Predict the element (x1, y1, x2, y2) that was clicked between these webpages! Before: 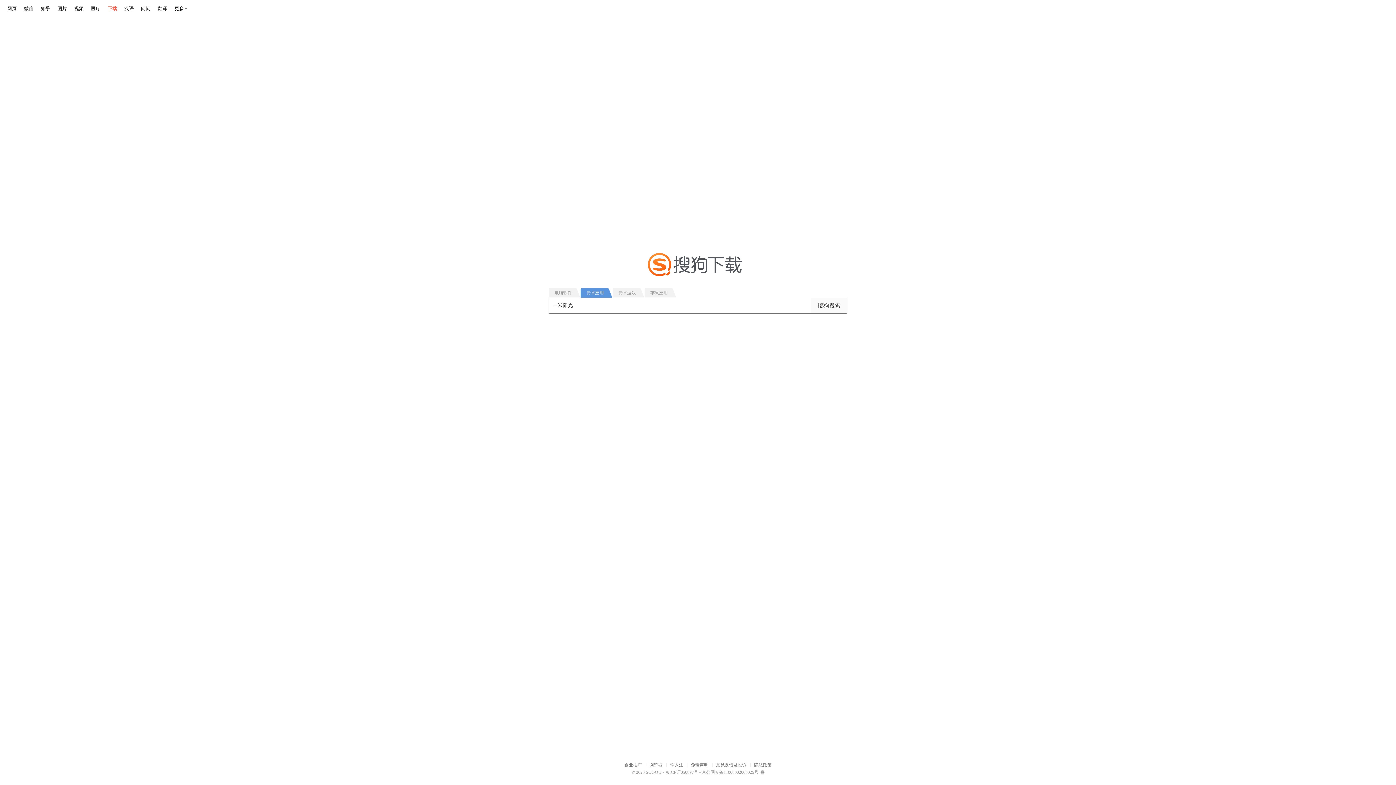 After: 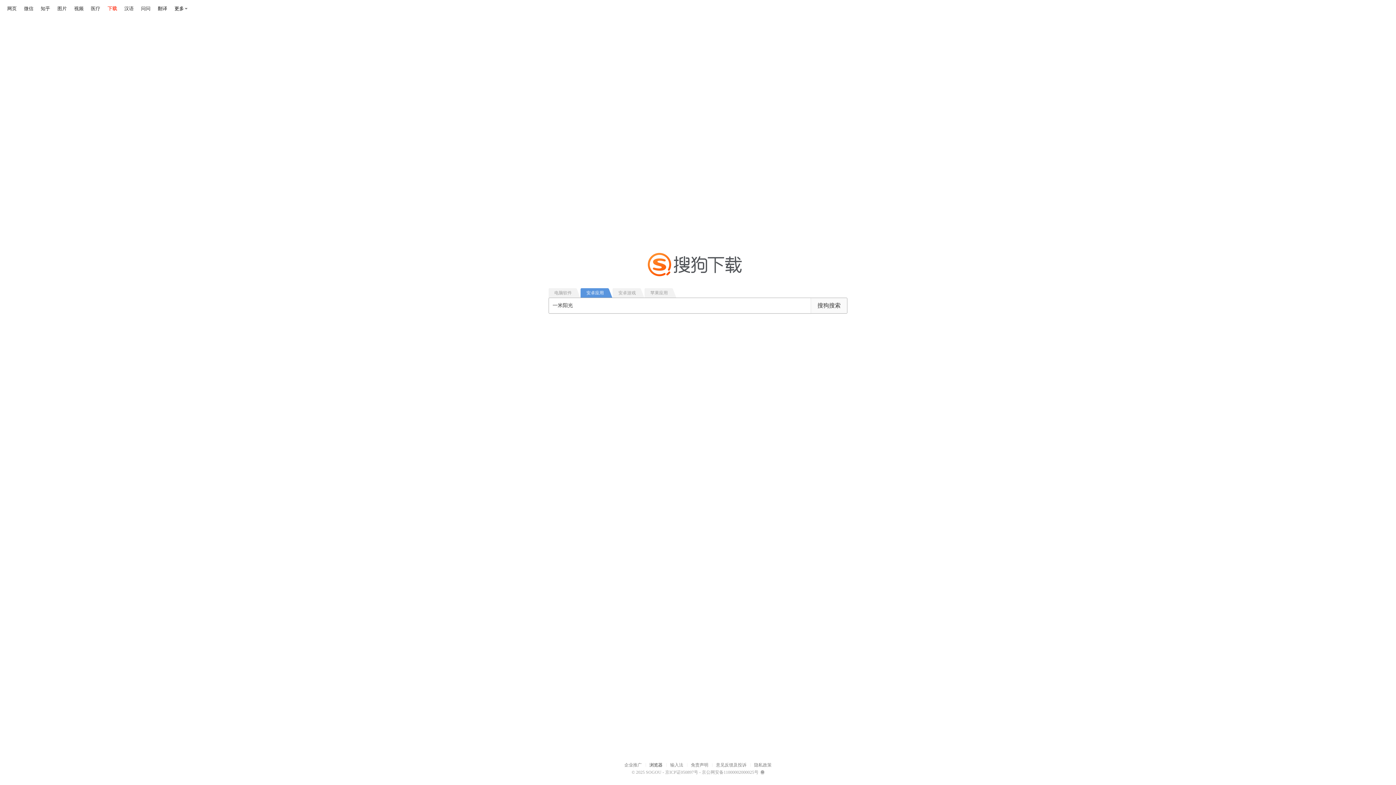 Action: label: 浏览器 bbox: (649, 761, 662, 769)